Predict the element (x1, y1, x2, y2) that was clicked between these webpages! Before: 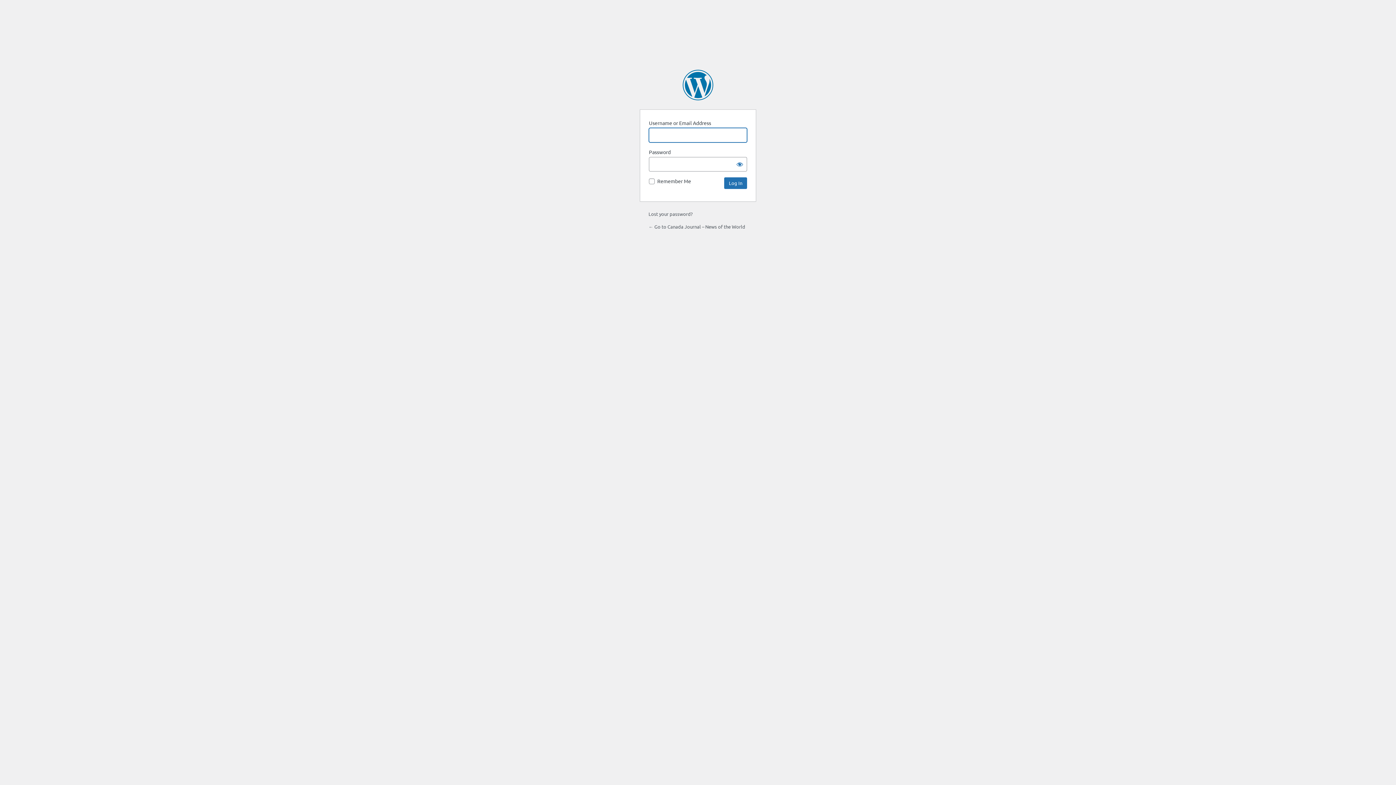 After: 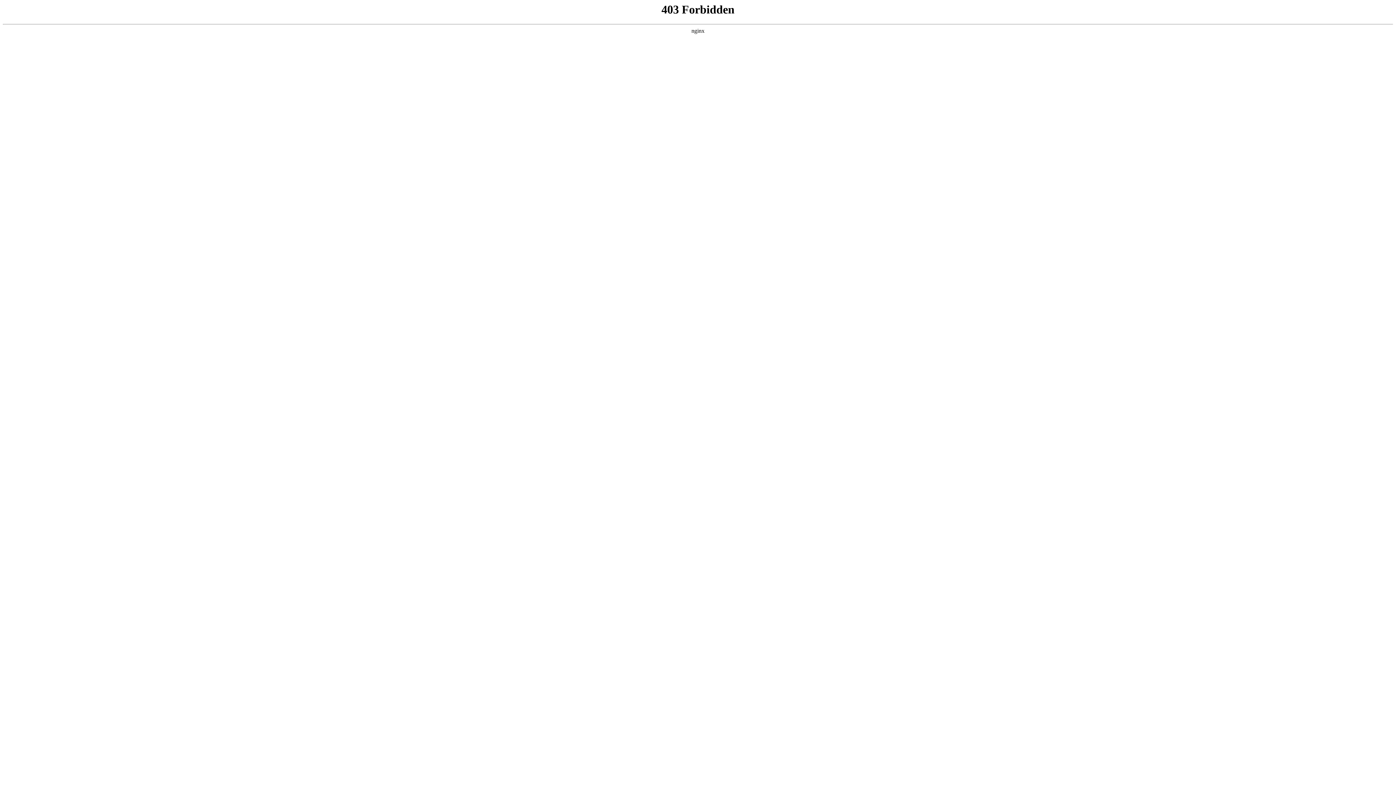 Action: bbox: (682, 69, 713, 100) label: Powered by WordPress